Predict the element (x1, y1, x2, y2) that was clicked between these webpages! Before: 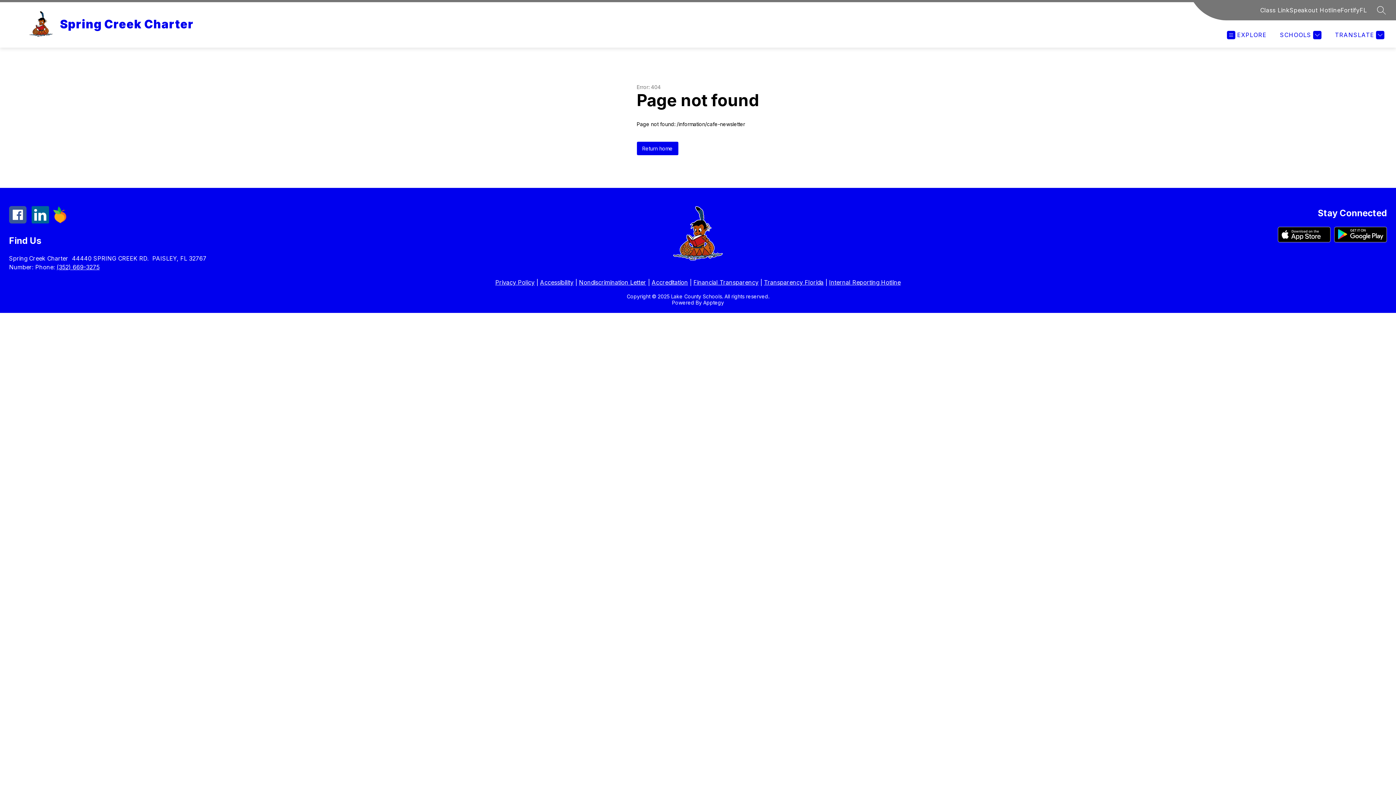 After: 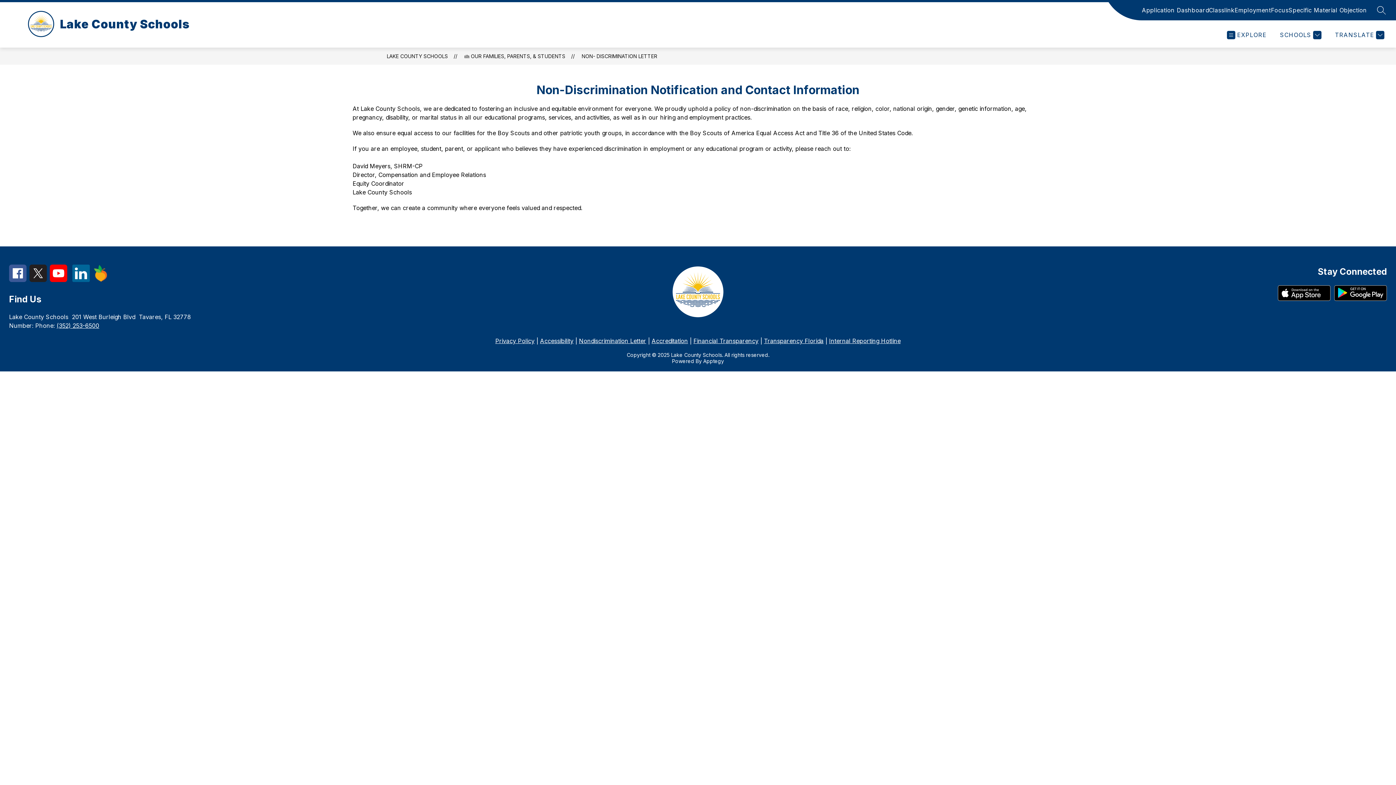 Action: label: Nondiscrimination Letter bbox: (579, 278, 646, 286)